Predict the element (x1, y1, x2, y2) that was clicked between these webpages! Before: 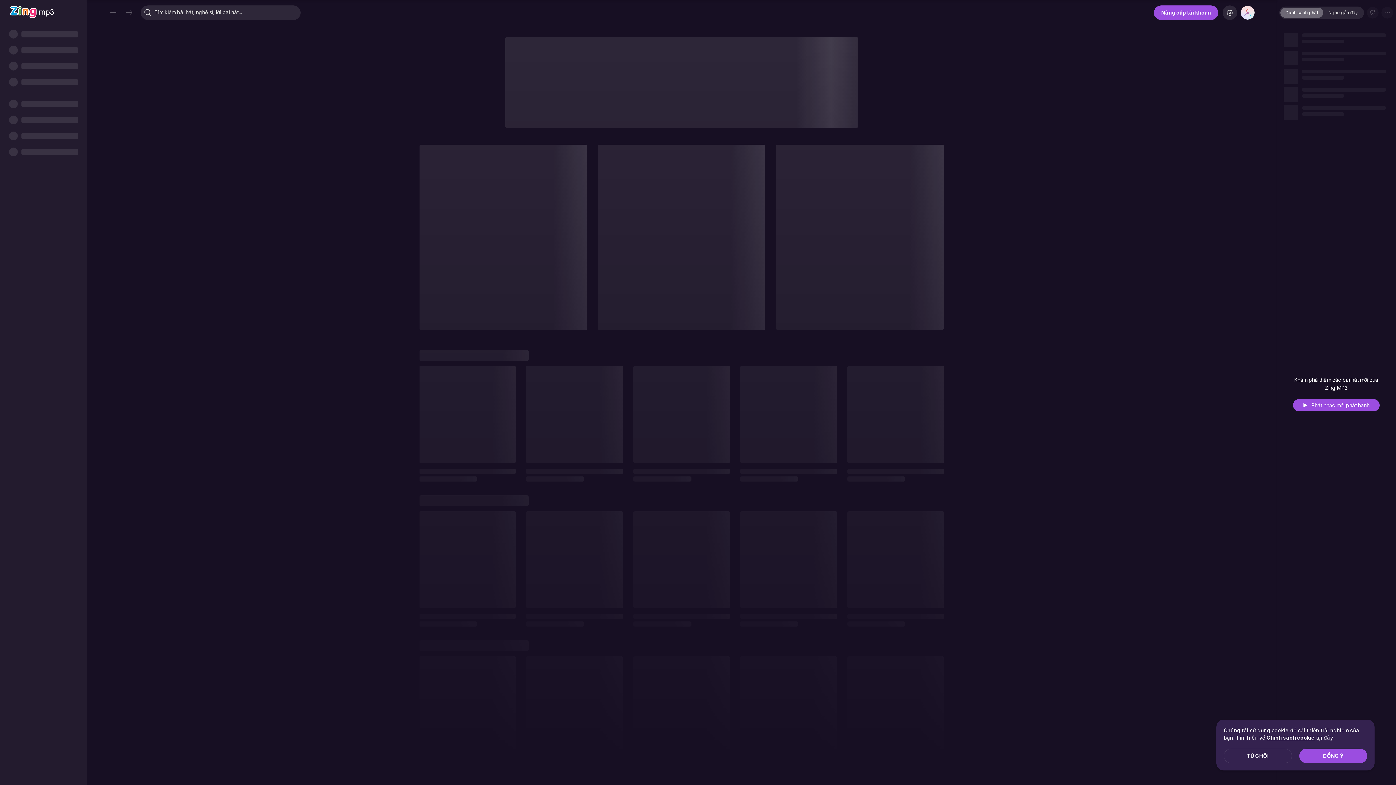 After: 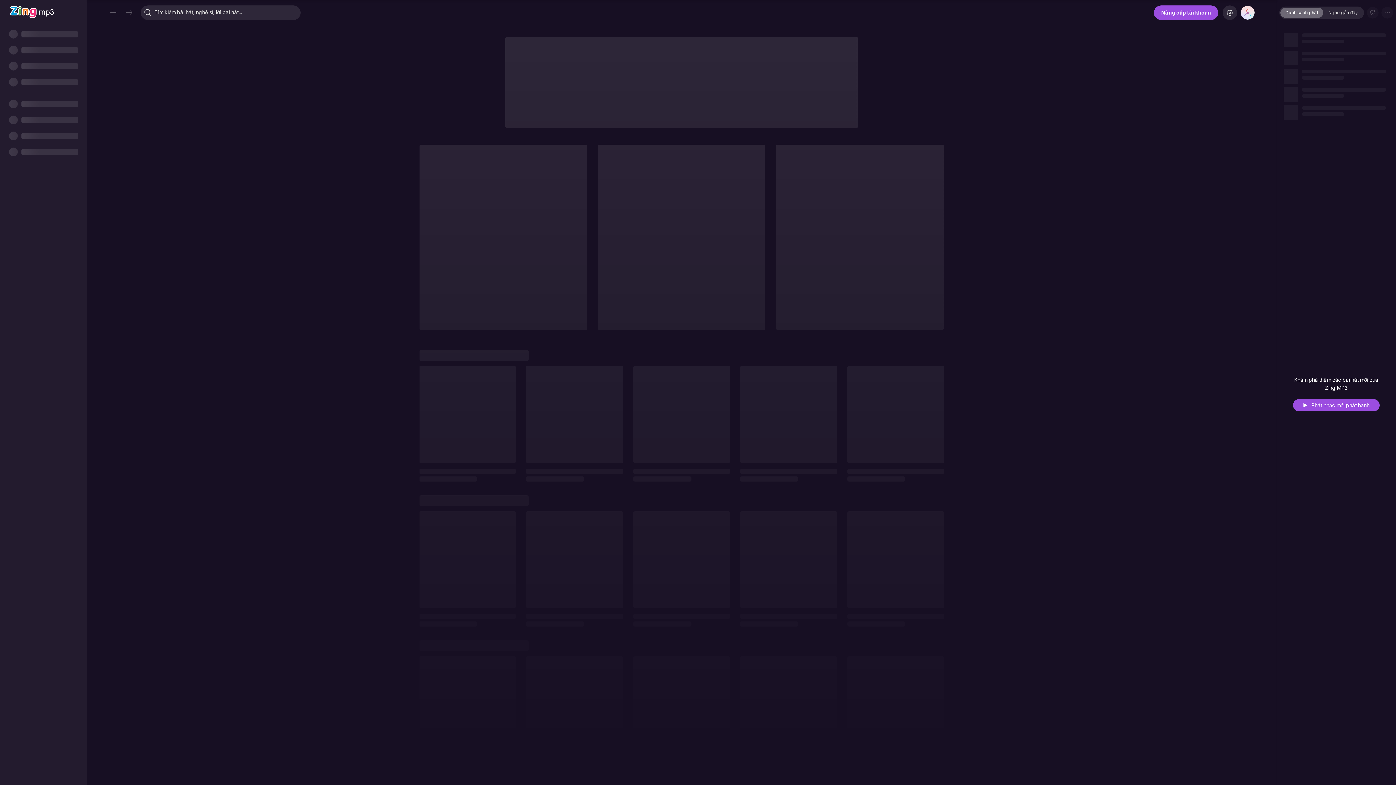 Action: bbox: (1299, 749, 1367, 763) label: ĐỒNG Ý